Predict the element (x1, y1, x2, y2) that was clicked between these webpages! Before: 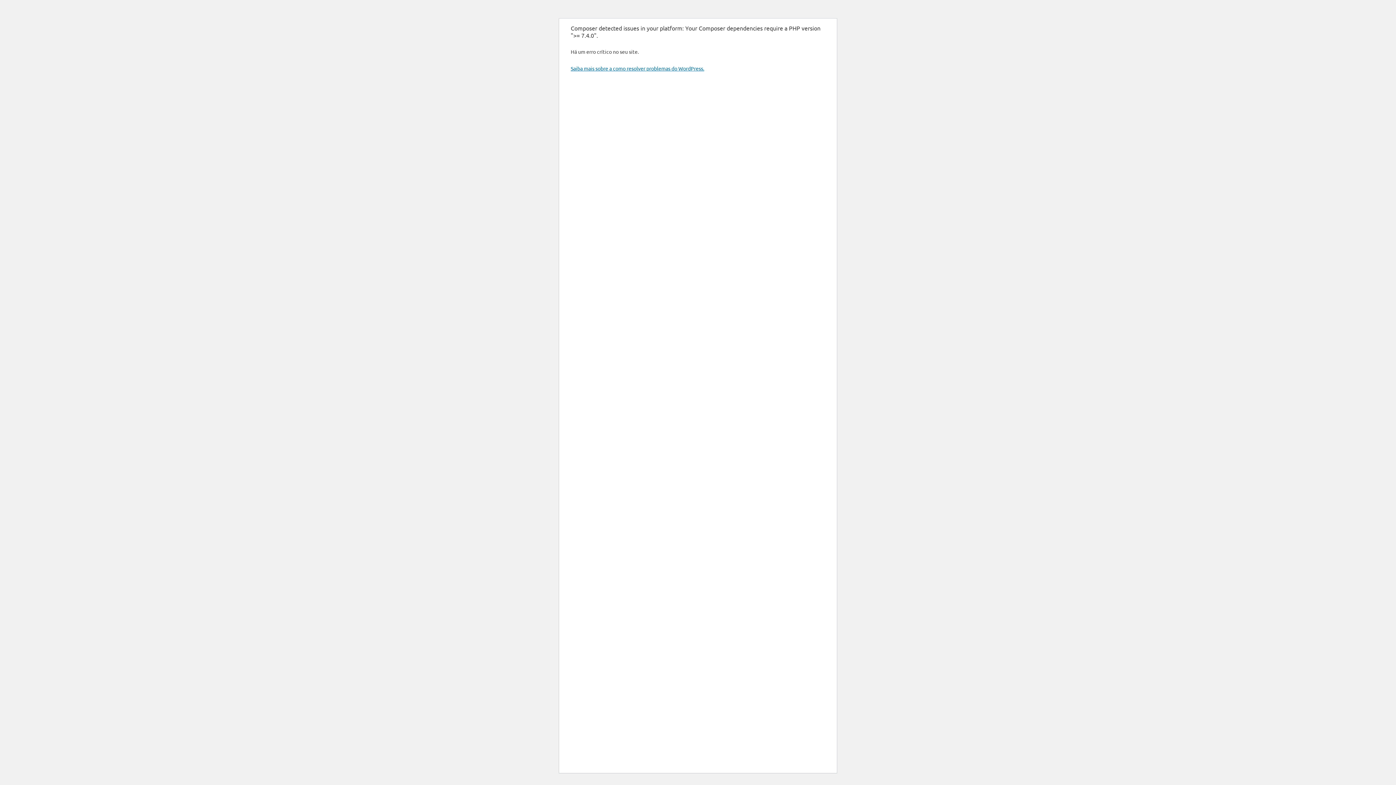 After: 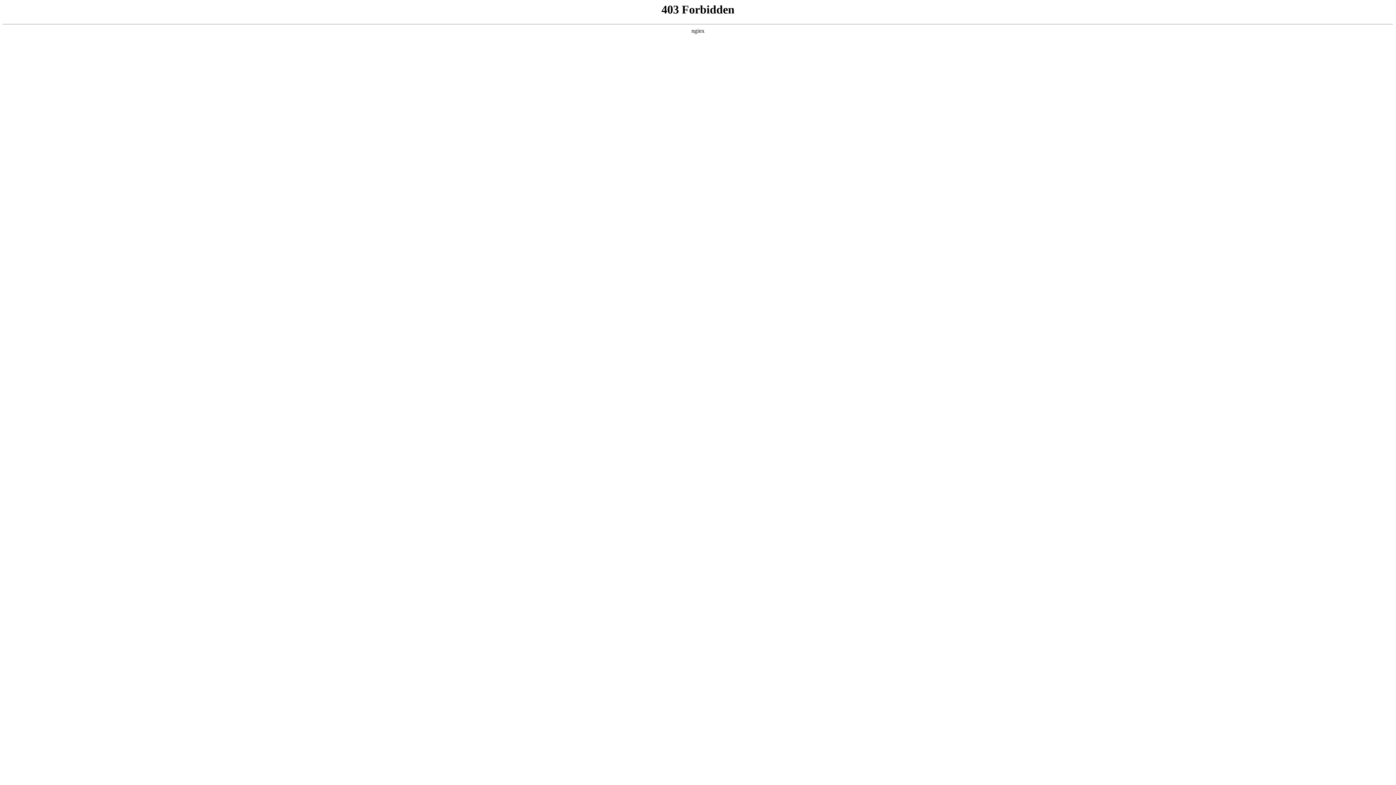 Action: label: Saiba mais sobre a como resolver problemas do WordPress. bbox: (570, 65, 704, 71)